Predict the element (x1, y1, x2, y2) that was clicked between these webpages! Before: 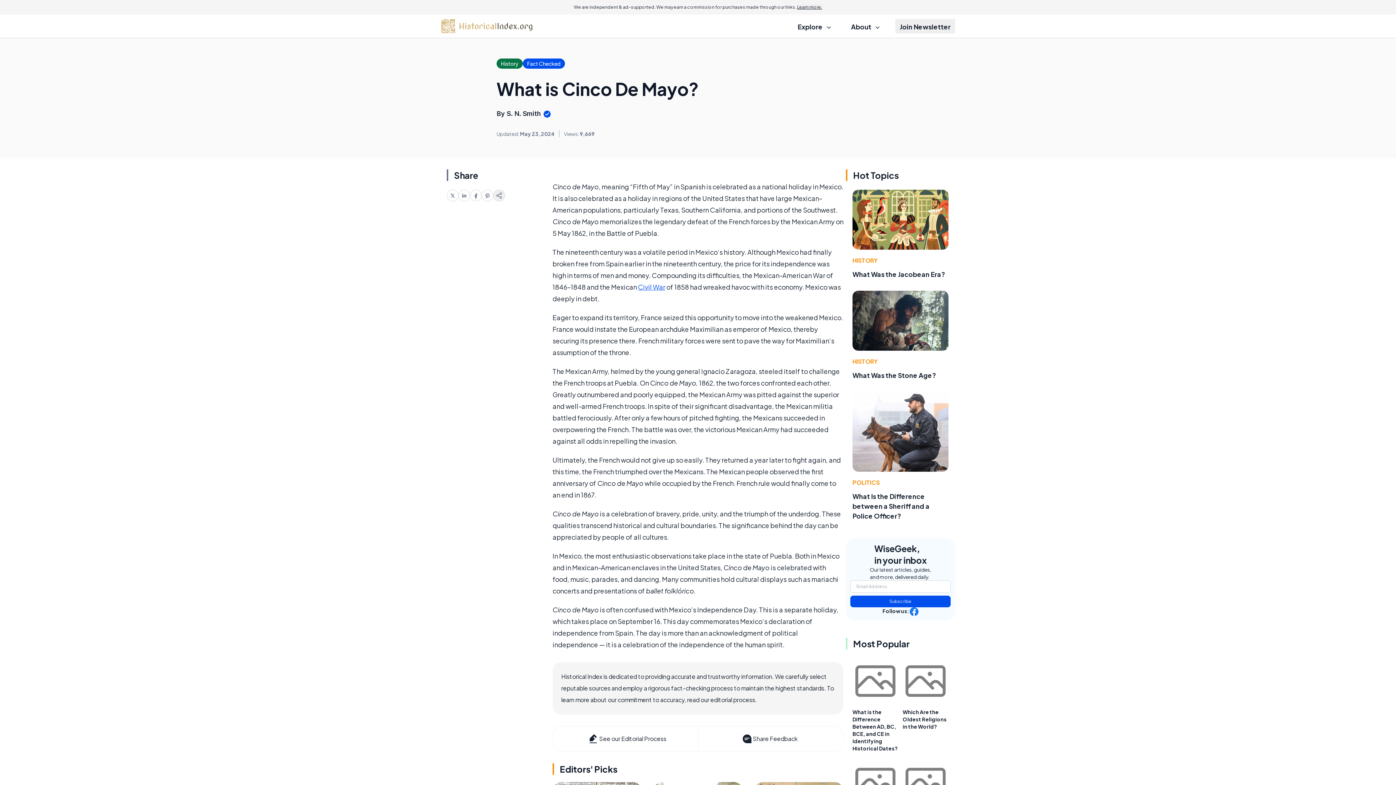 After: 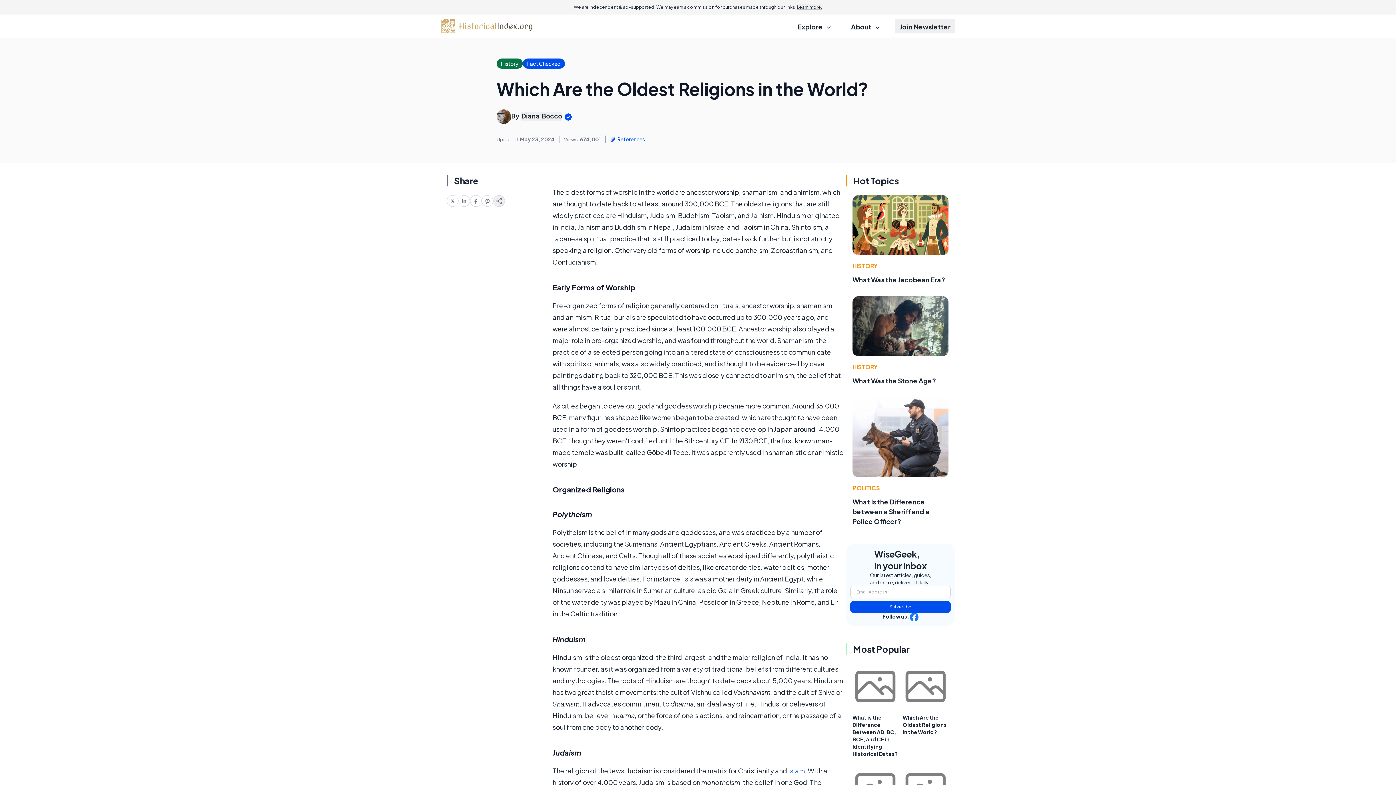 Action: bbox: (902, 658, 948, 704)